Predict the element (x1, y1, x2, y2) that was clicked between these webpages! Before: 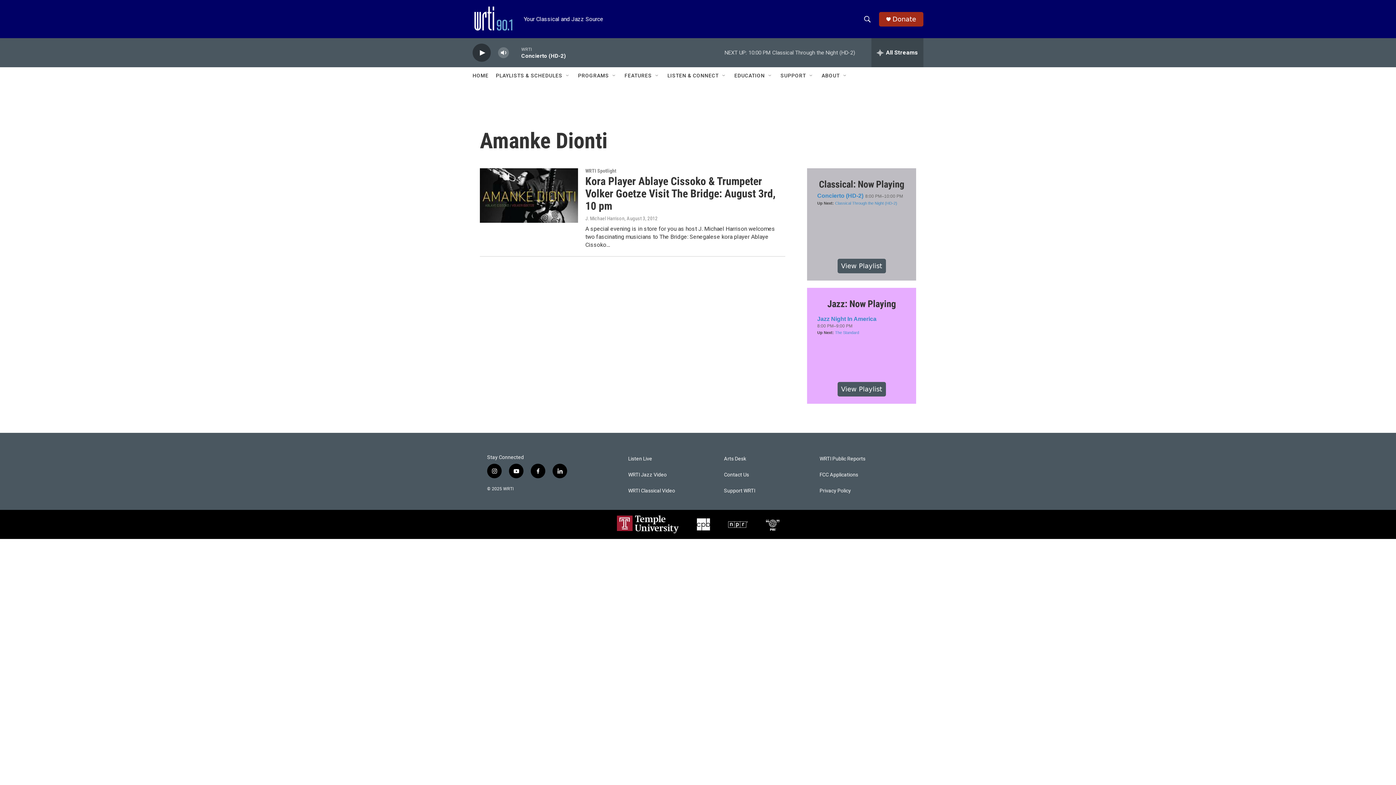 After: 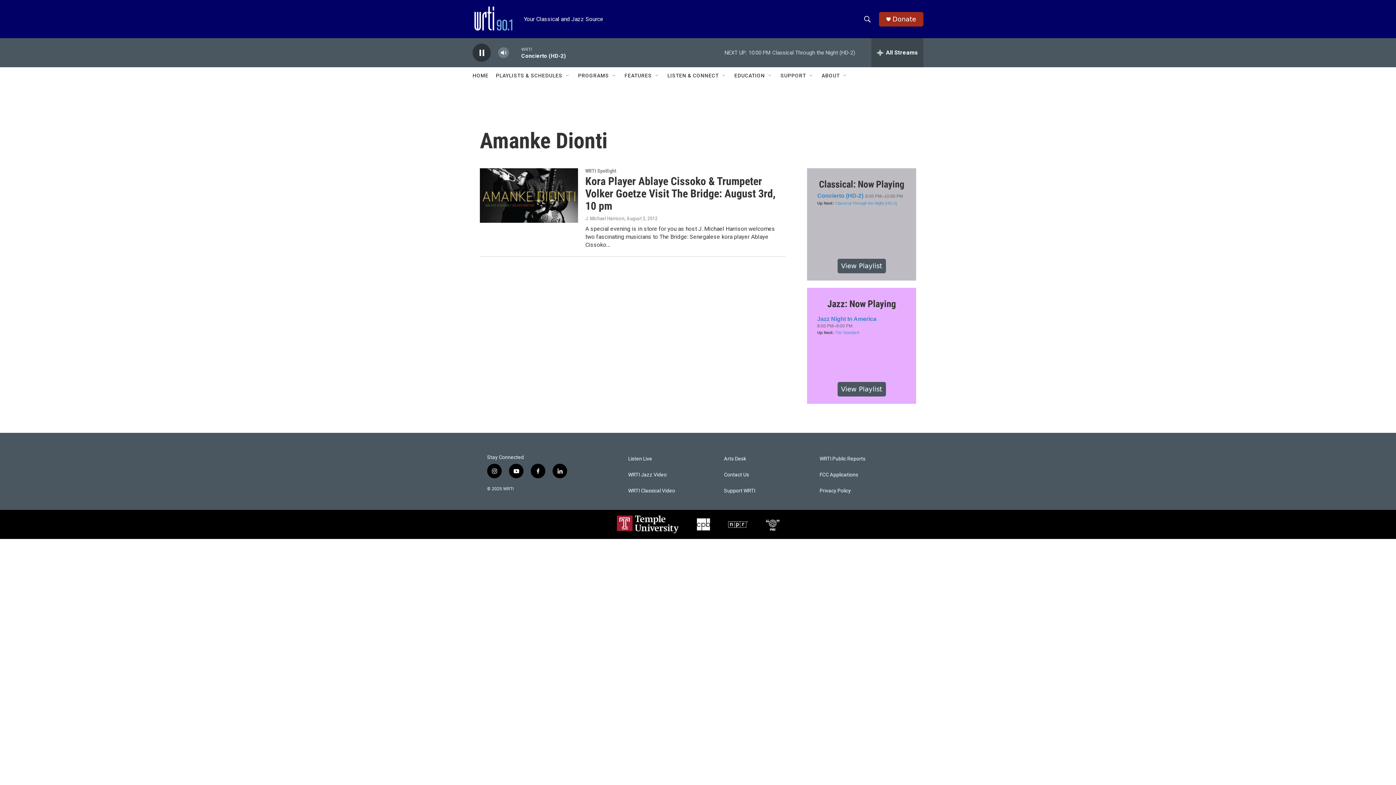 Action: bbox: (476, 48, 487, 56) label: play